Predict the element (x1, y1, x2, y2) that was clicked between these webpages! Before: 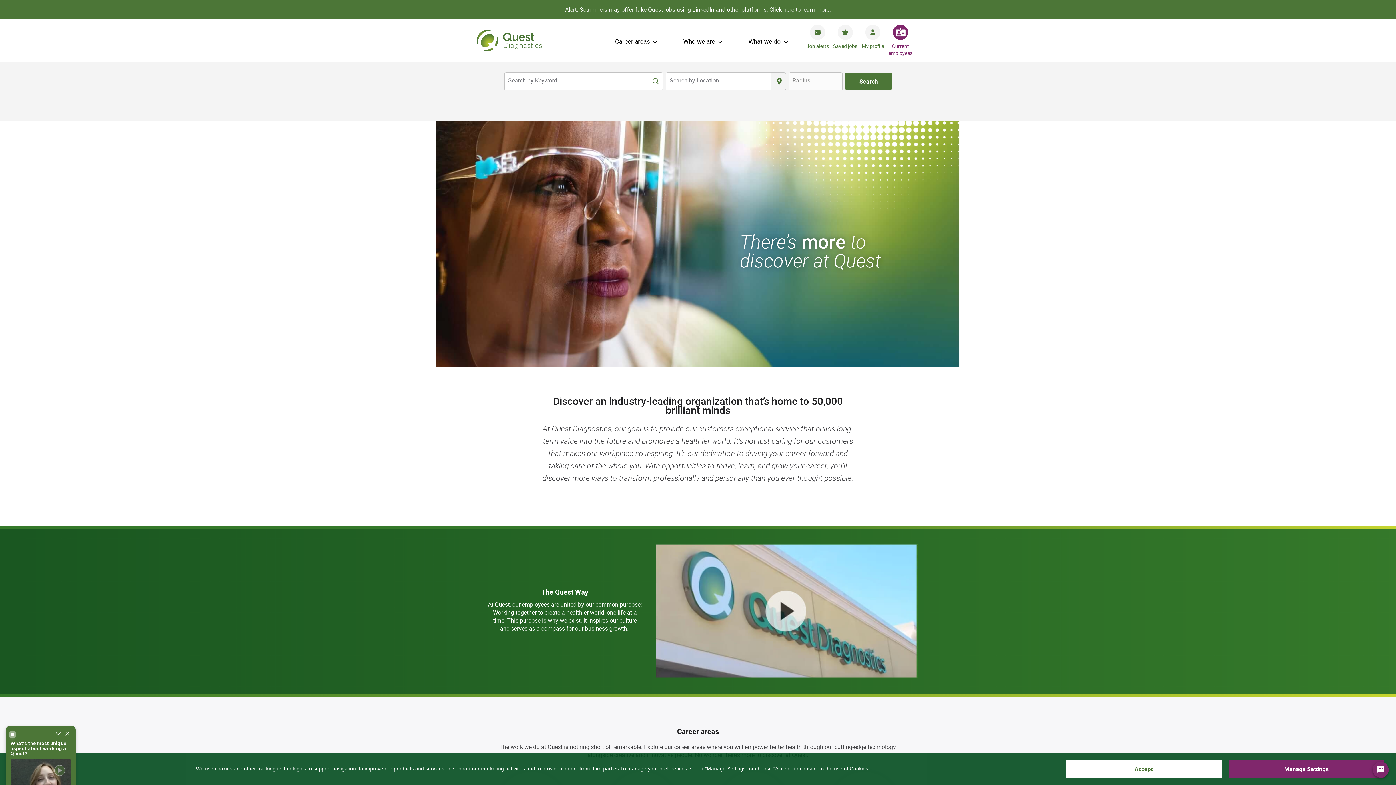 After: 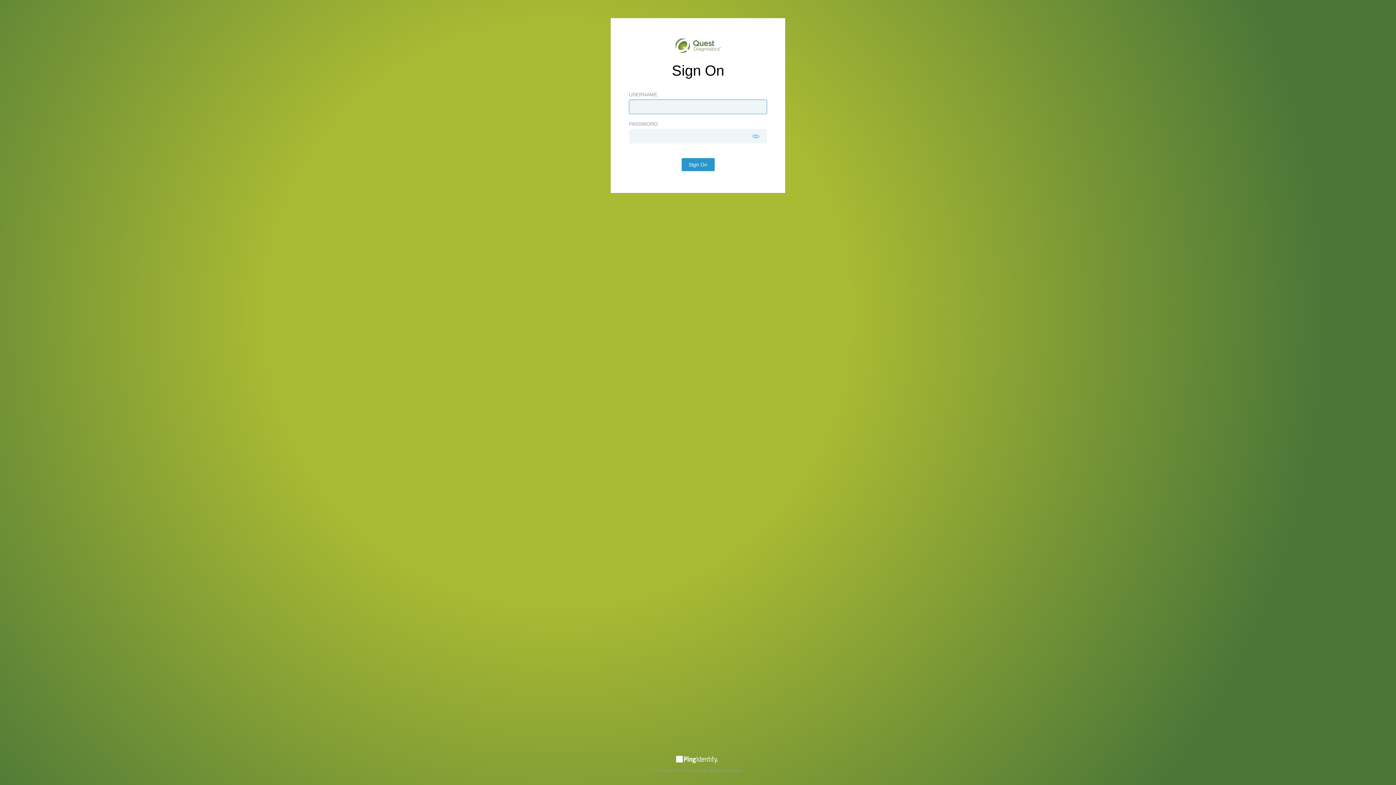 Action: bbox: (887, 24, 913, 56) label: Current employees